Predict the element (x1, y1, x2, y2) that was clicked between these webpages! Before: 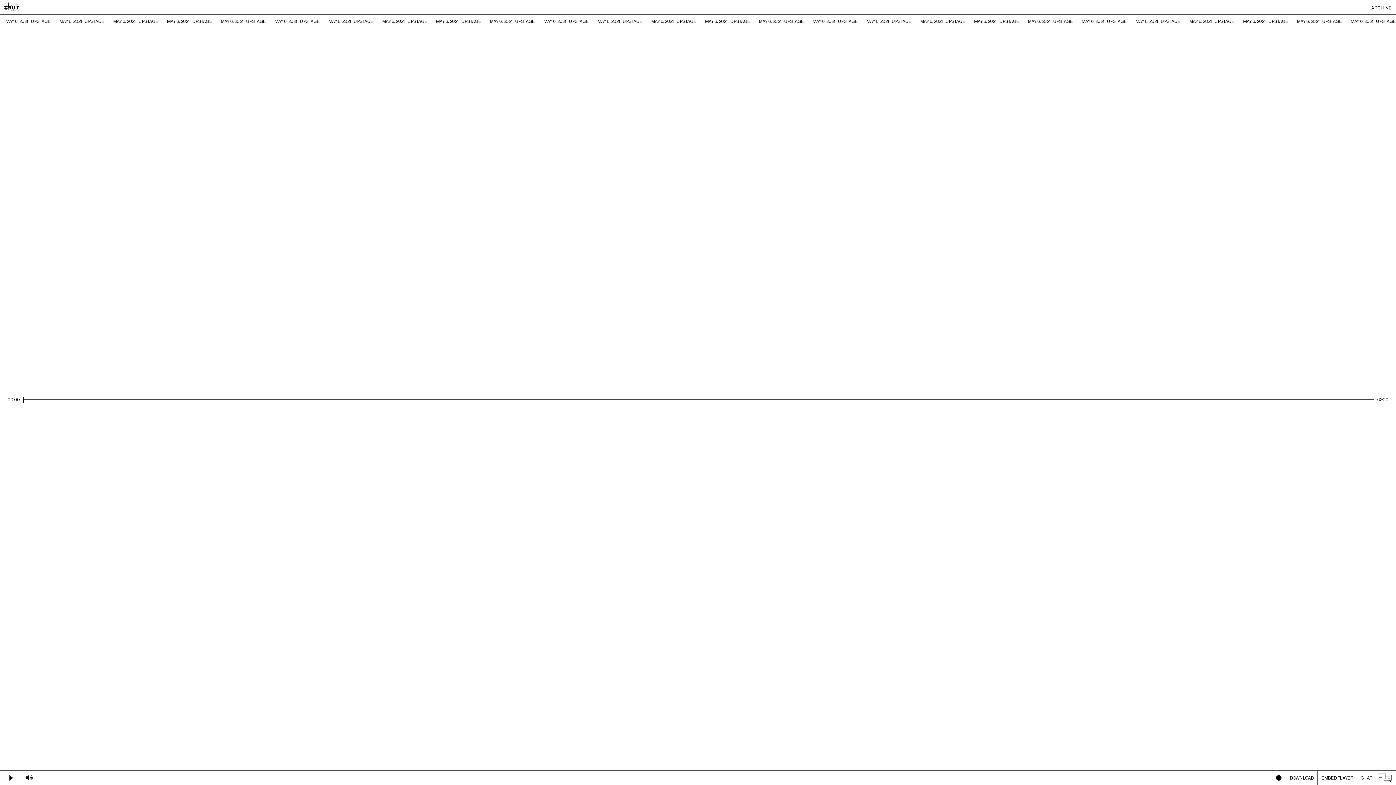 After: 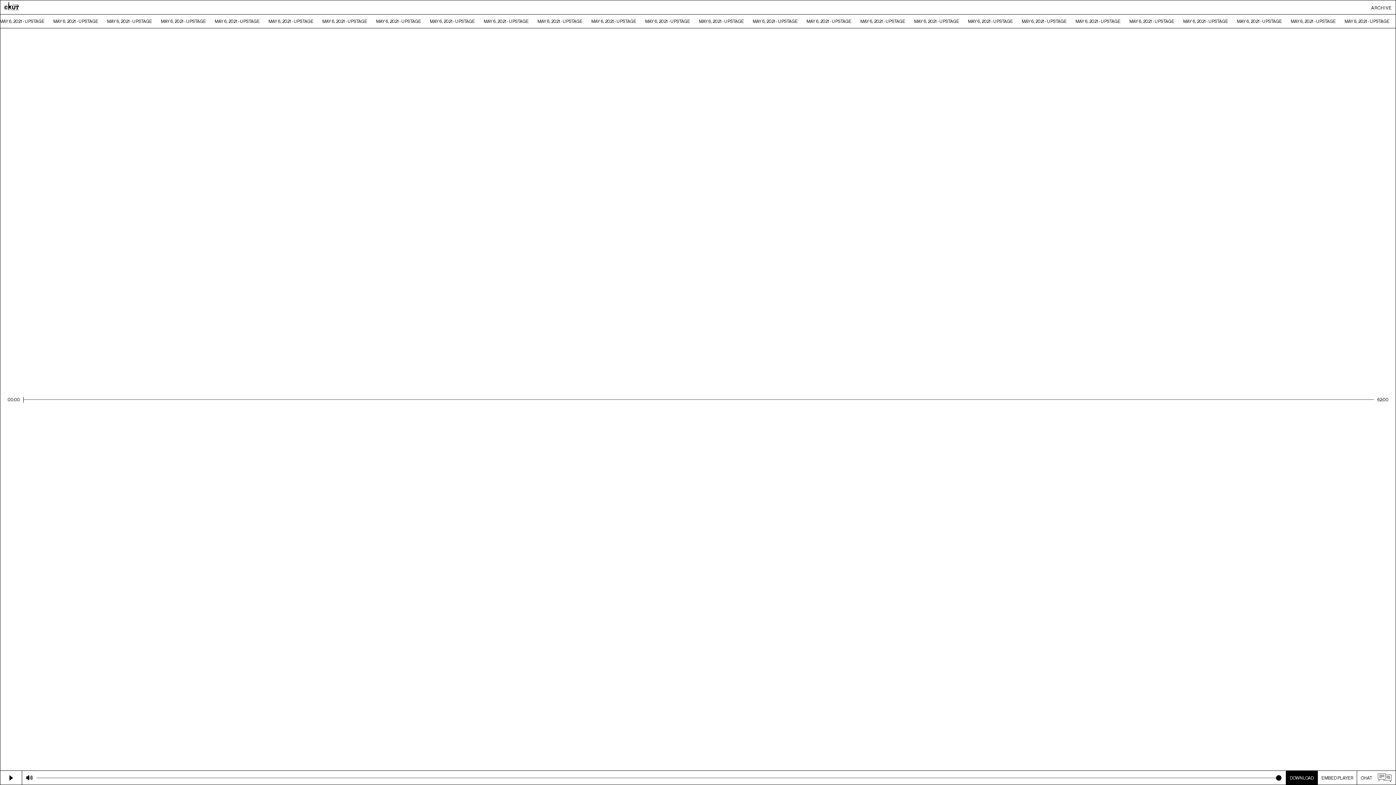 Action: label: DOWNLOAD bbox: (1286, 771, 1317, 785)